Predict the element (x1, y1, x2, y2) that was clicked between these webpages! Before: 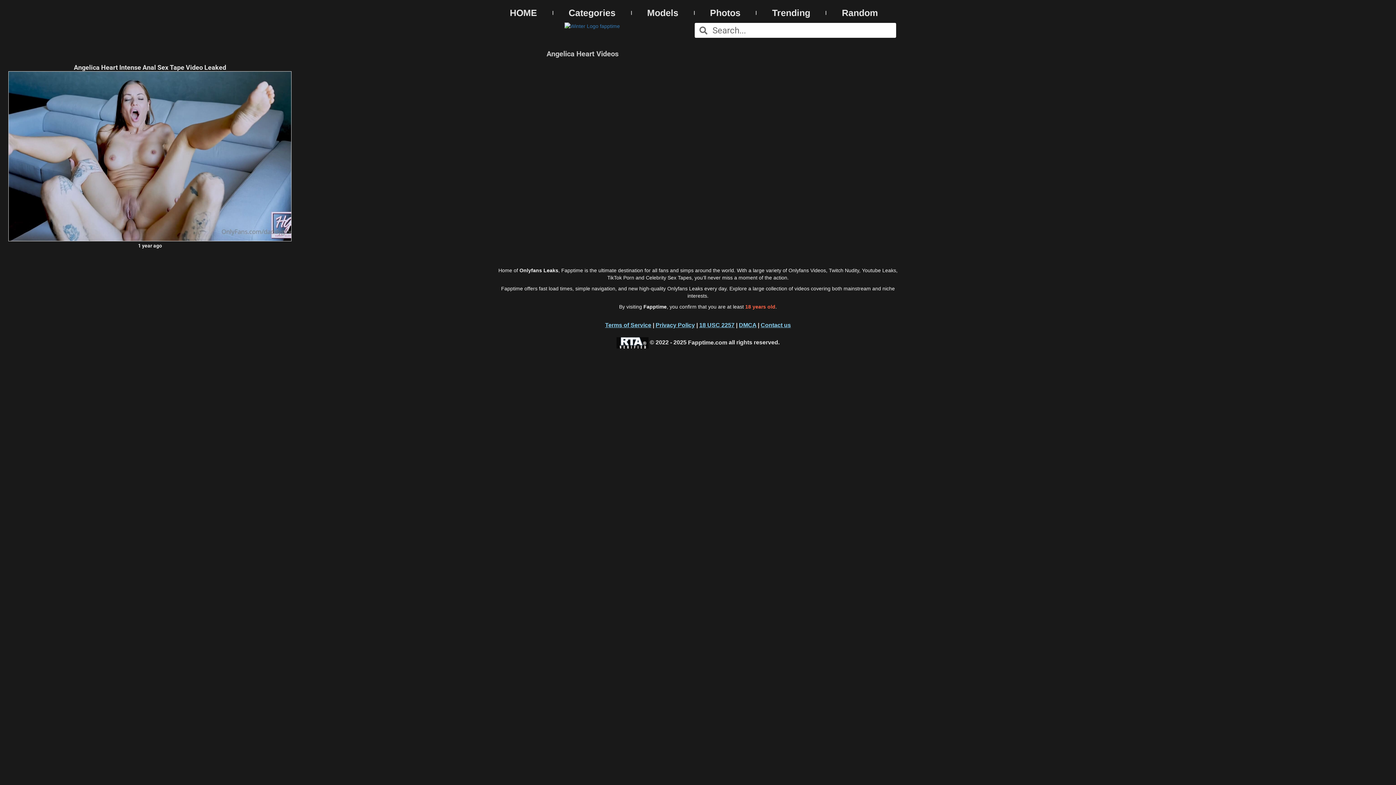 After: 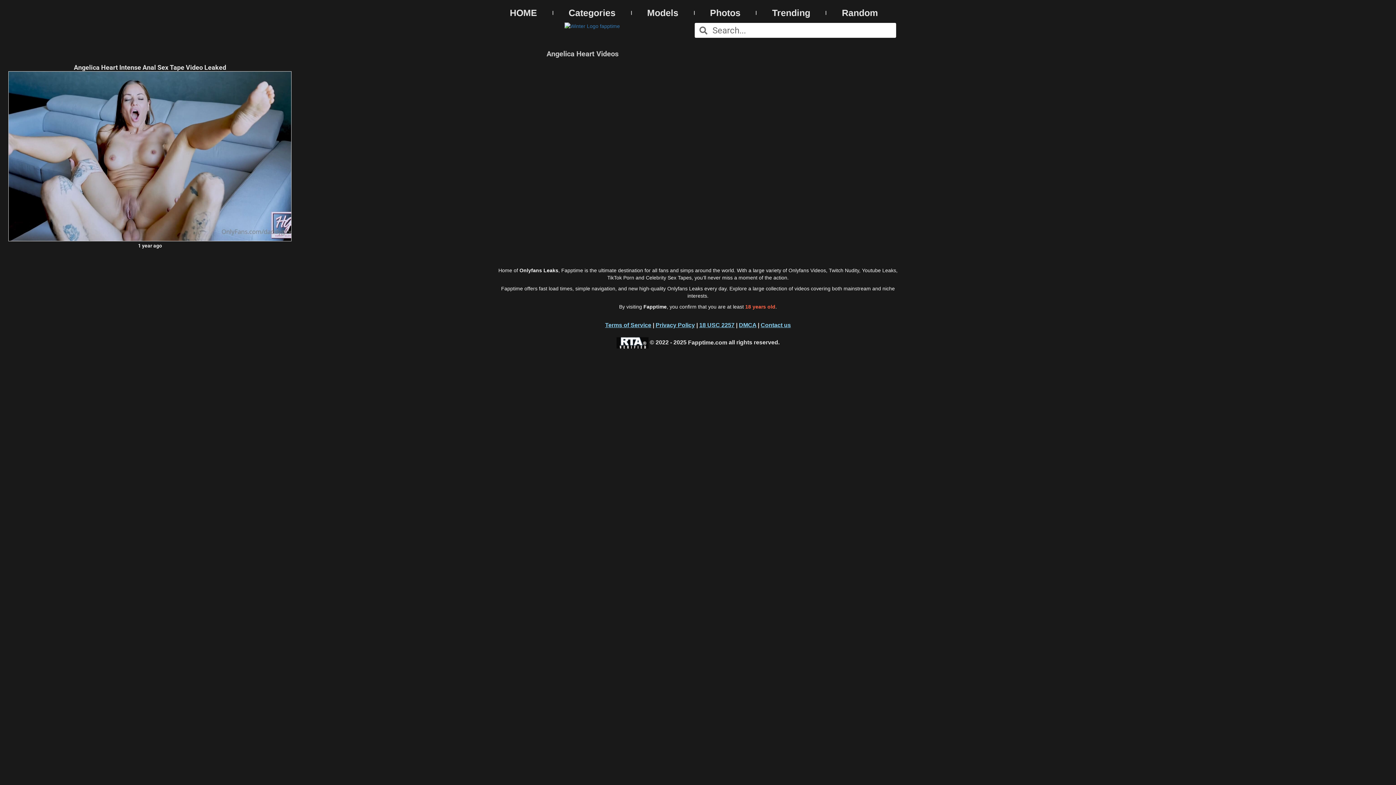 Action: bbox: (826, 7, 893, 18) label: Random